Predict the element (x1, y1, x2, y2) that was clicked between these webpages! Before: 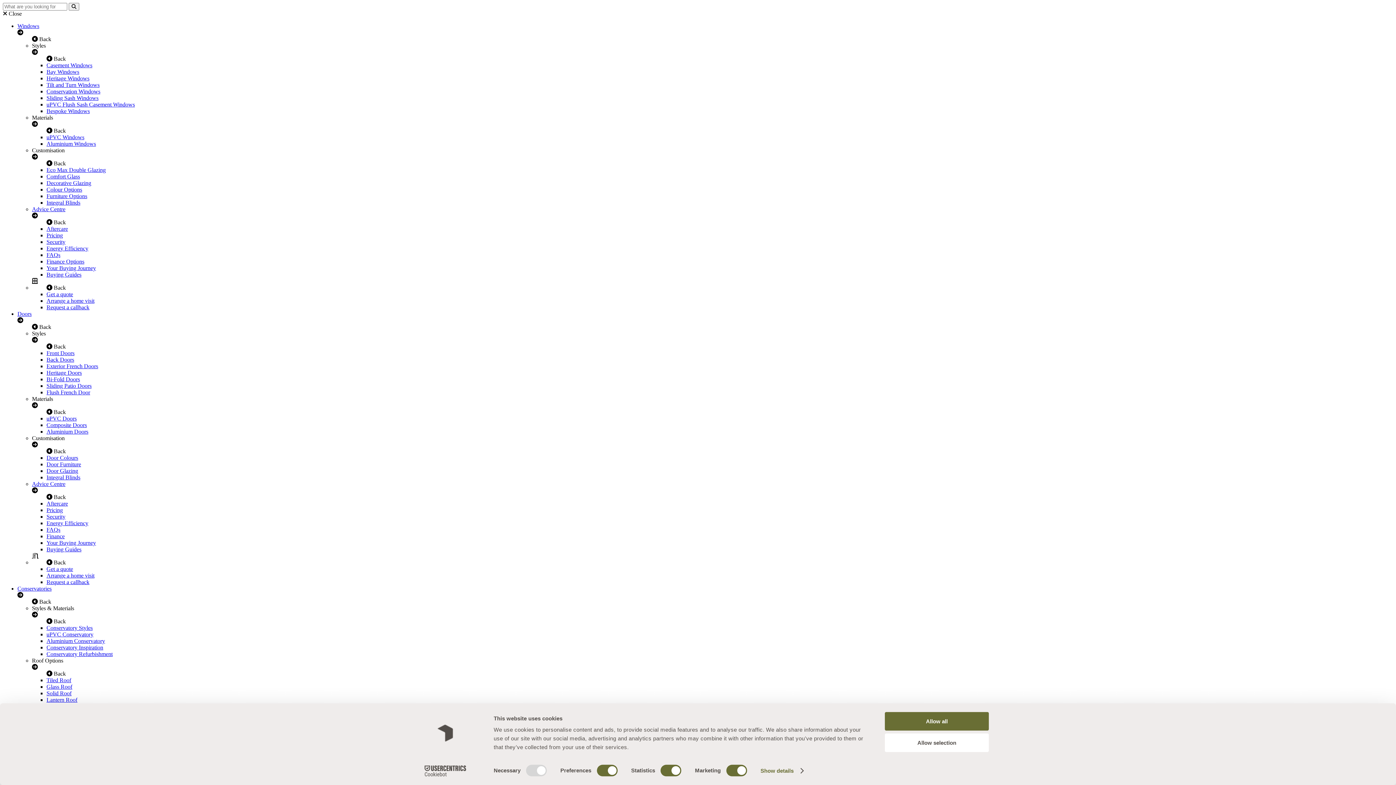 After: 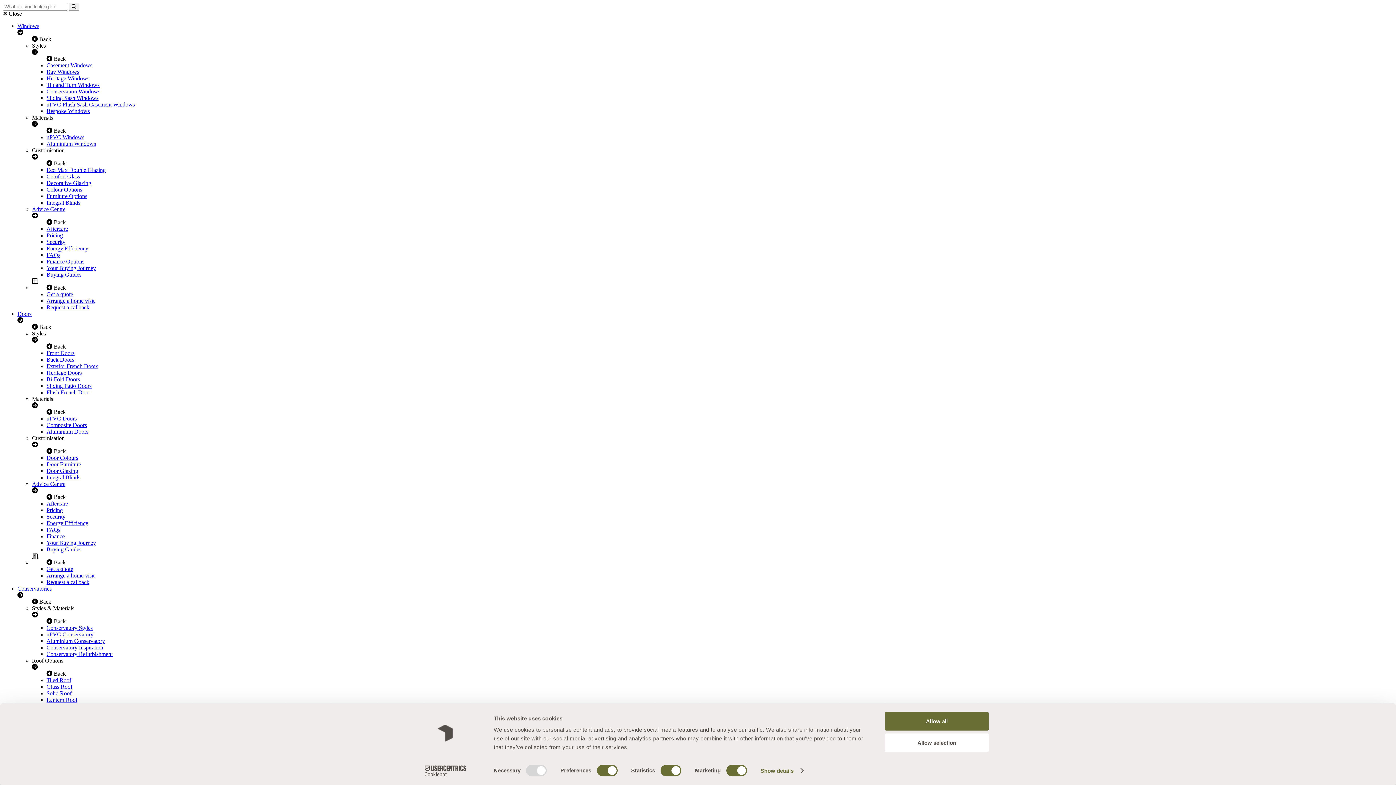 Action: label: Styles bbox: (32, 42, 45, 48)